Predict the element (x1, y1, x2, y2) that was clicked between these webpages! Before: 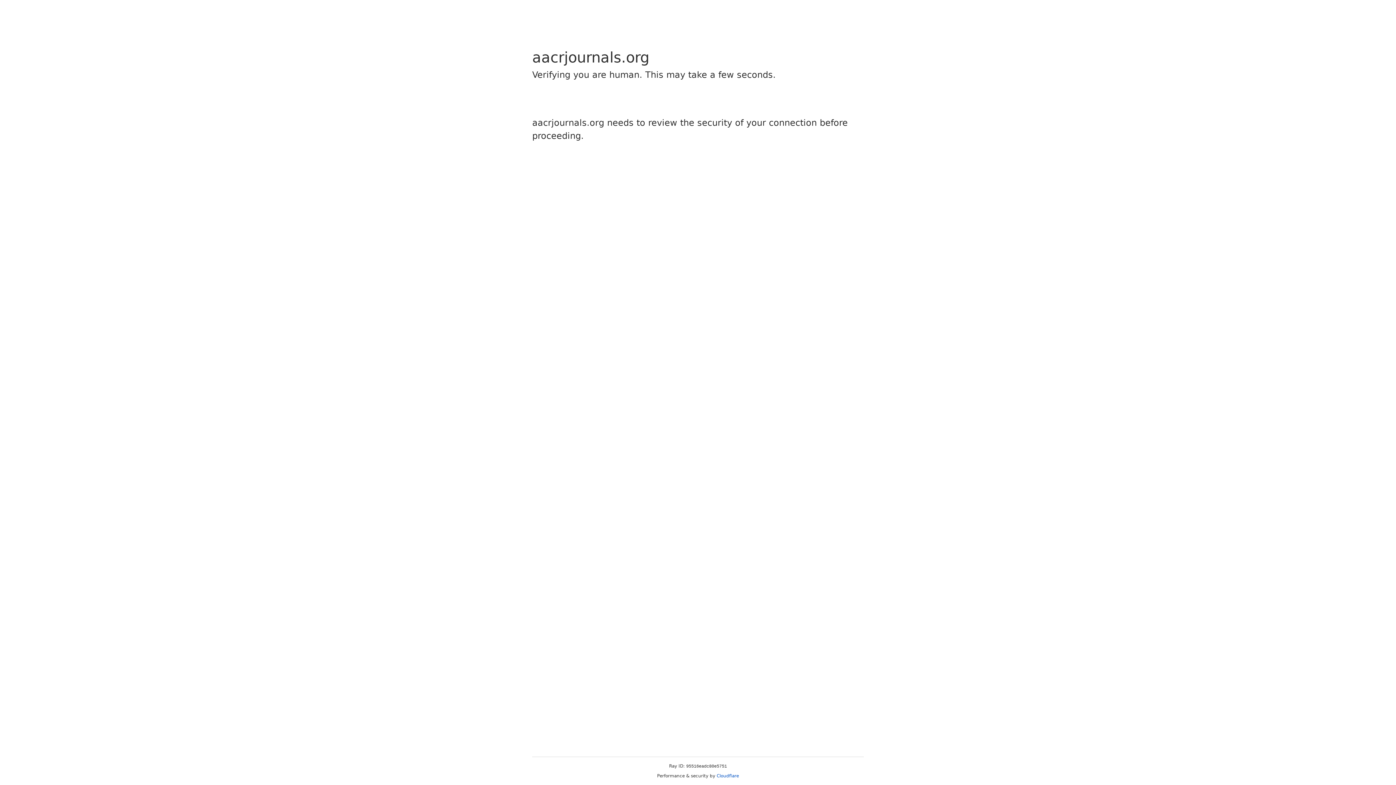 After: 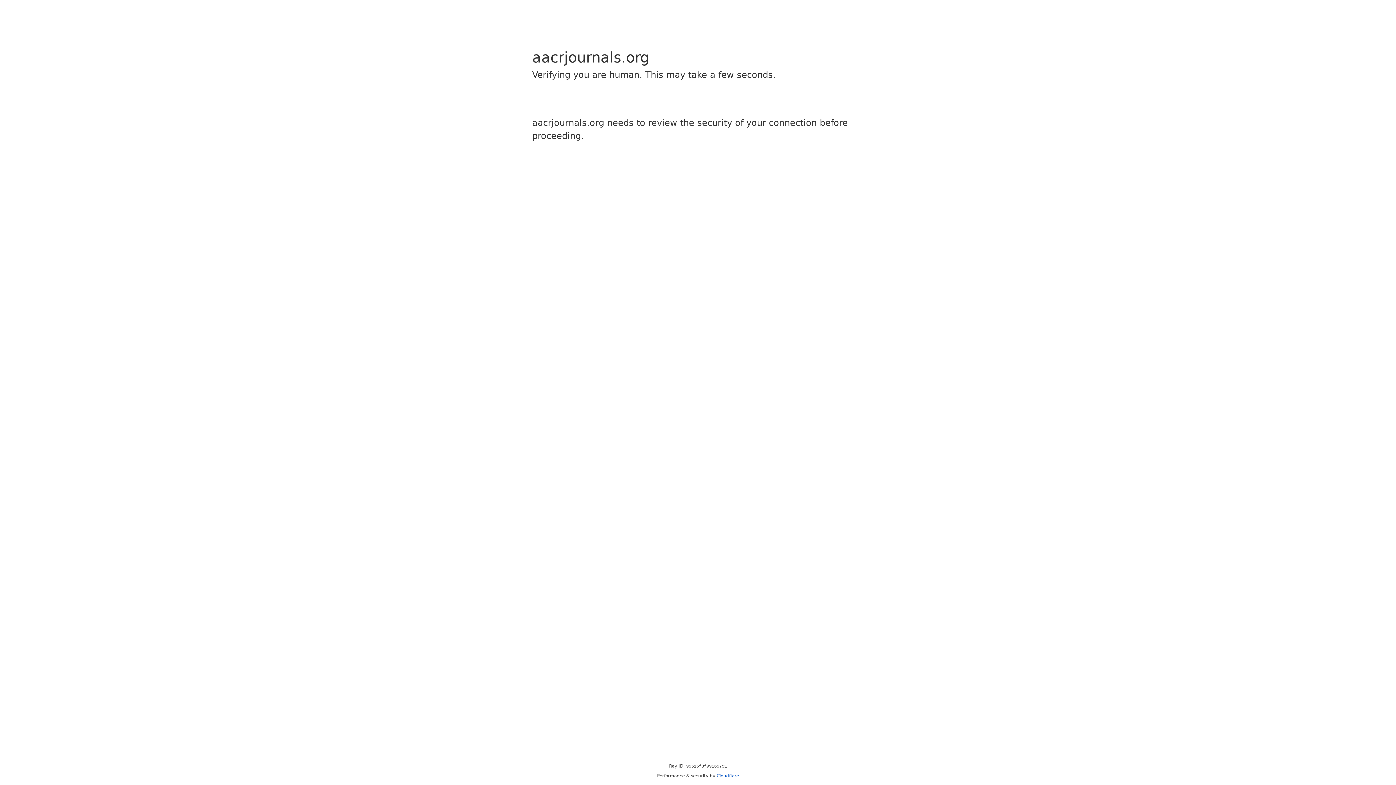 Action: label: Cloudflare bbox: (716, 773, 739, 778)